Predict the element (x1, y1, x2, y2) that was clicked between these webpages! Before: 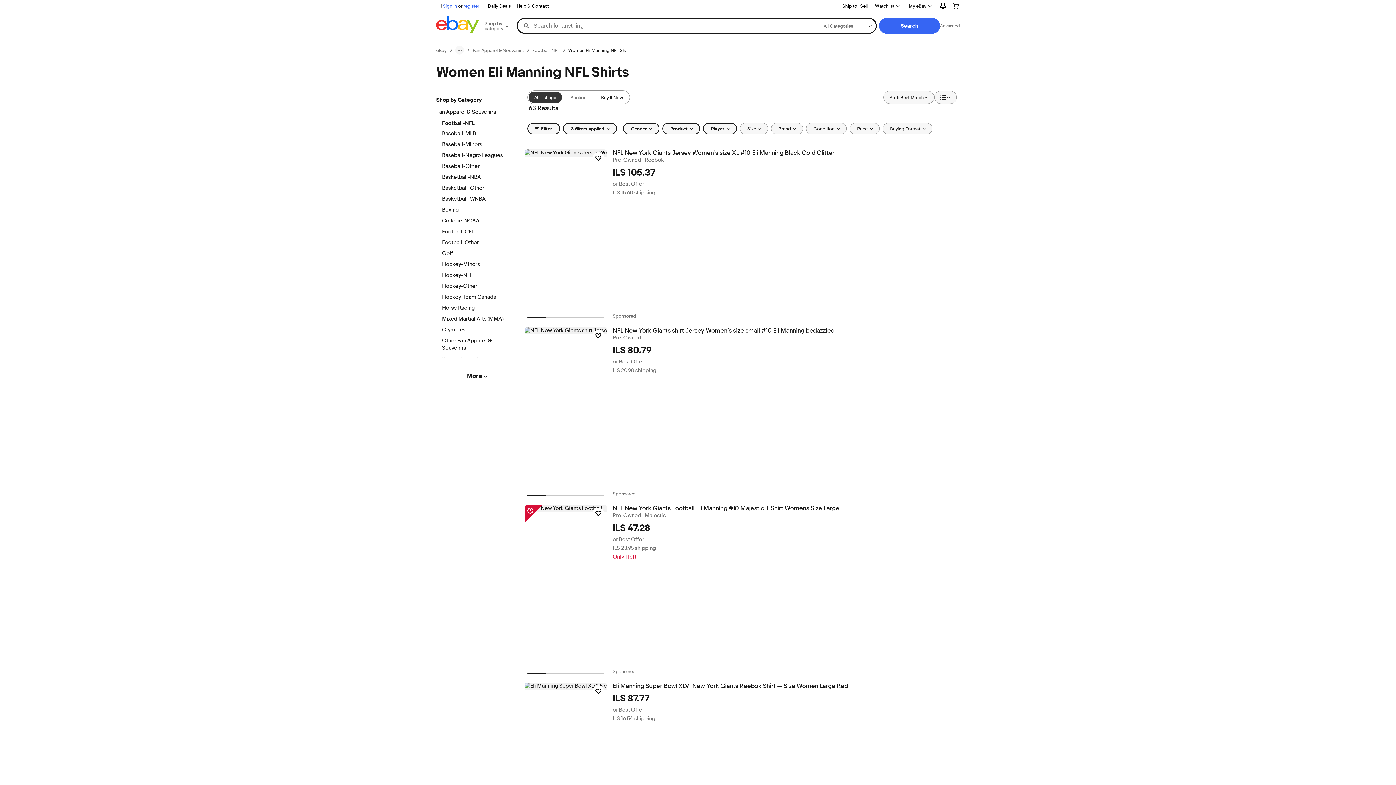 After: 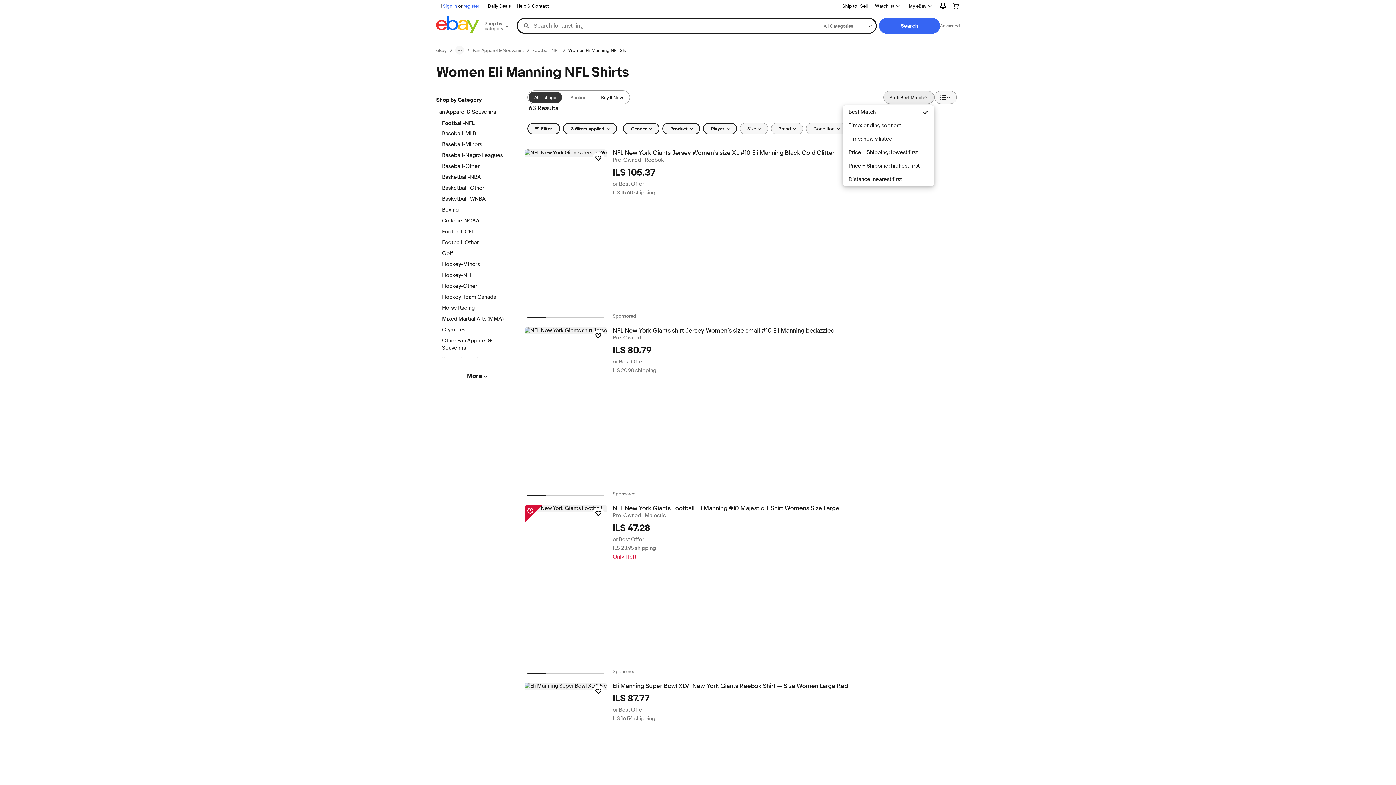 Action: label: Sort: Best Match bbox: (883, 90, 934, 104)